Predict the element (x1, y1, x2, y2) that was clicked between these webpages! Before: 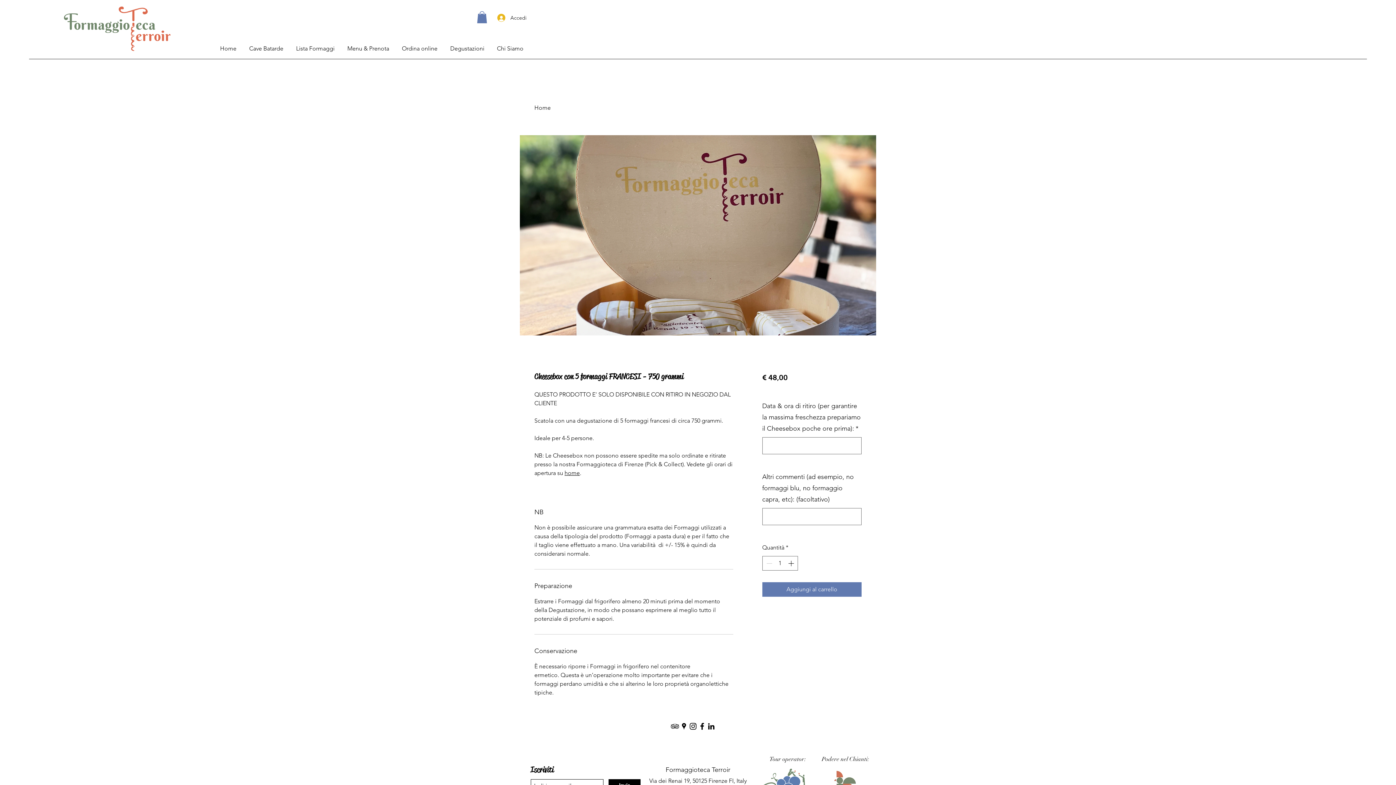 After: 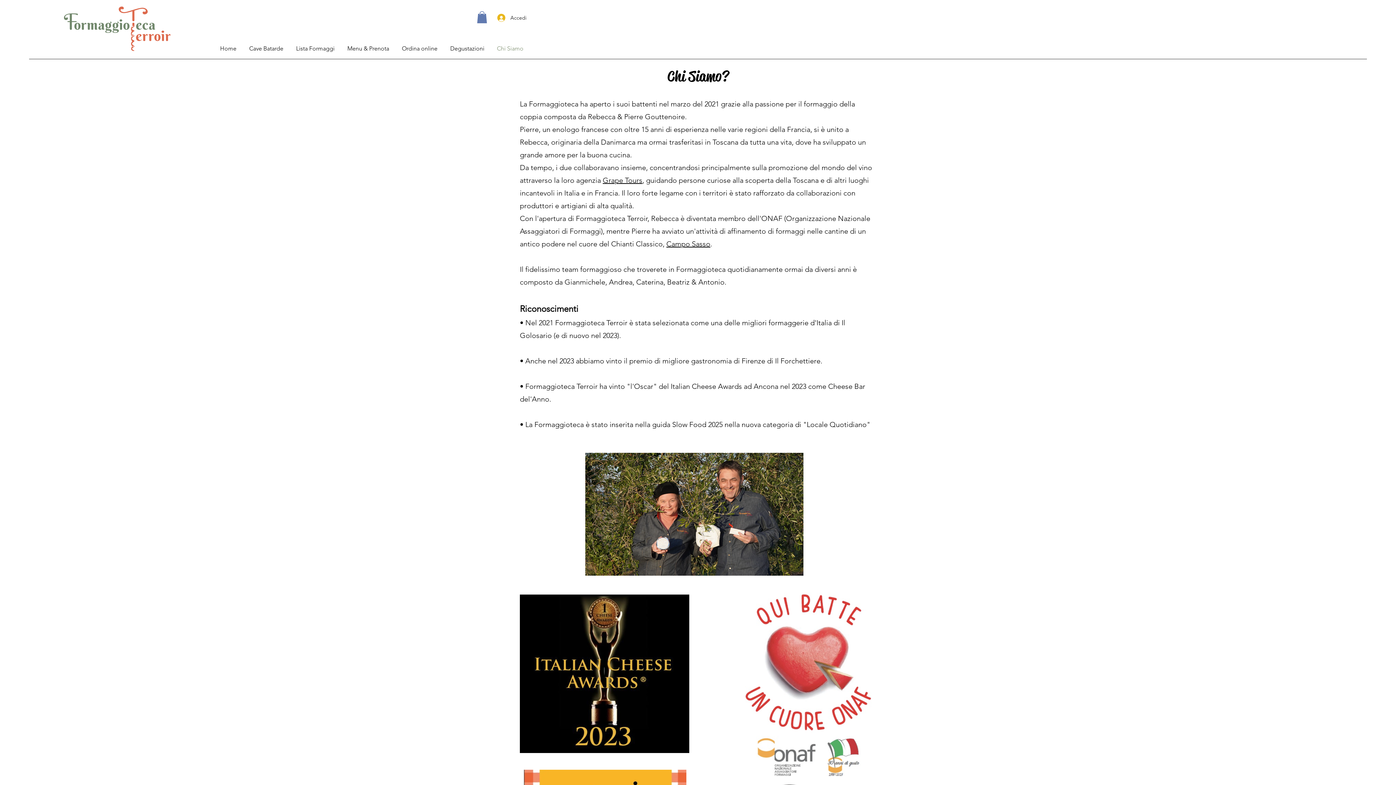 Action: bbox: (490, 39, 529, 57) label: Chi Siamo